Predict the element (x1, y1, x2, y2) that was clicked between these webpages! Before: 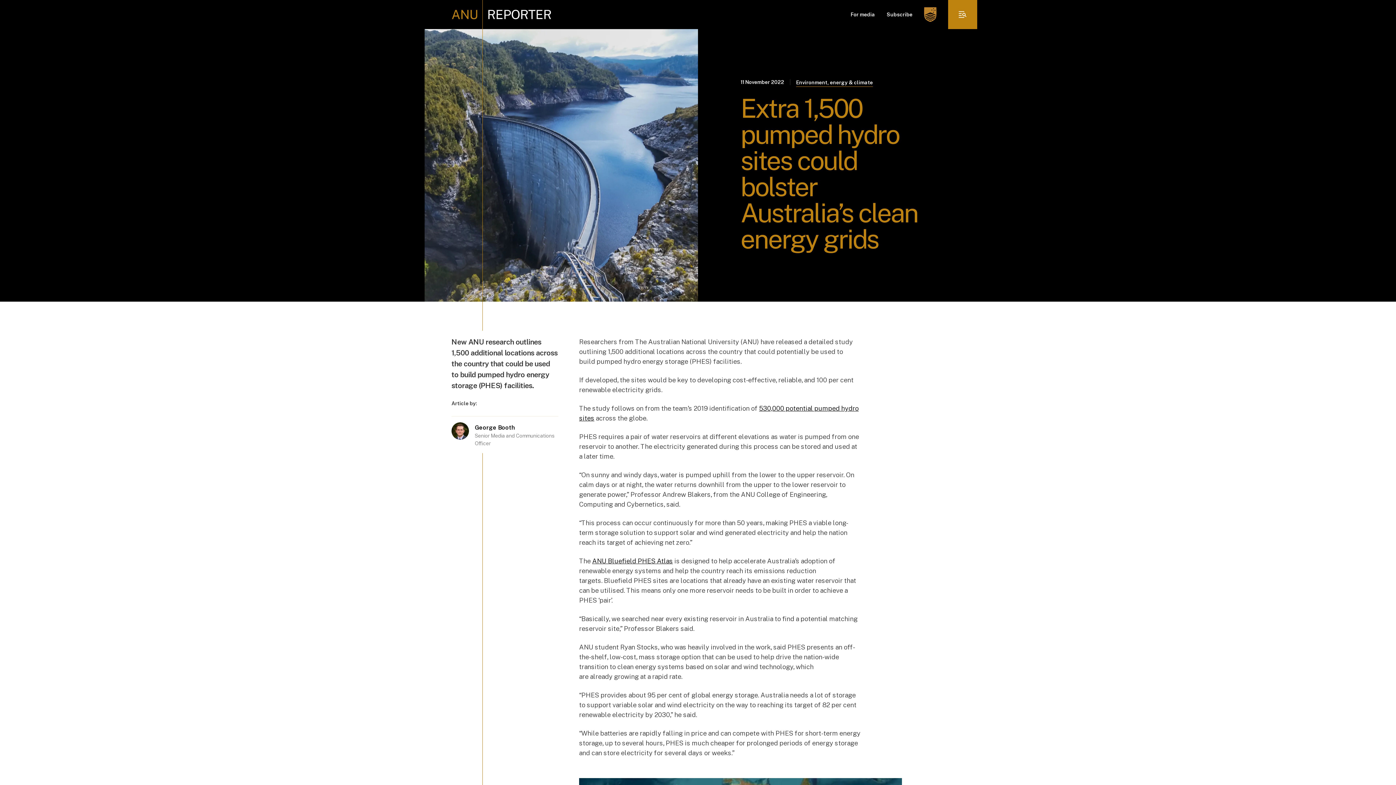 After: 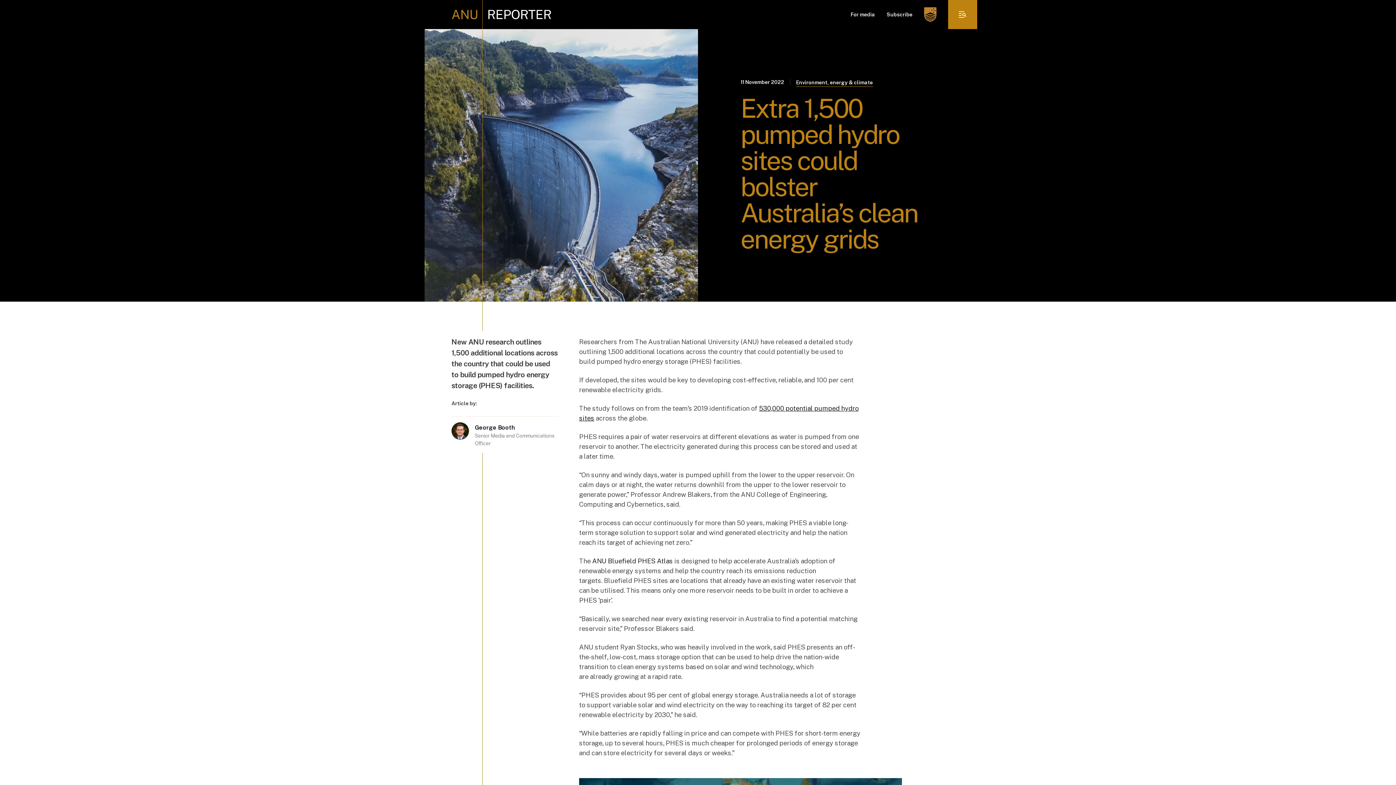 Action: label: ANU Bluefield PHES Atlas bbox: (592, 557, 673, 565)